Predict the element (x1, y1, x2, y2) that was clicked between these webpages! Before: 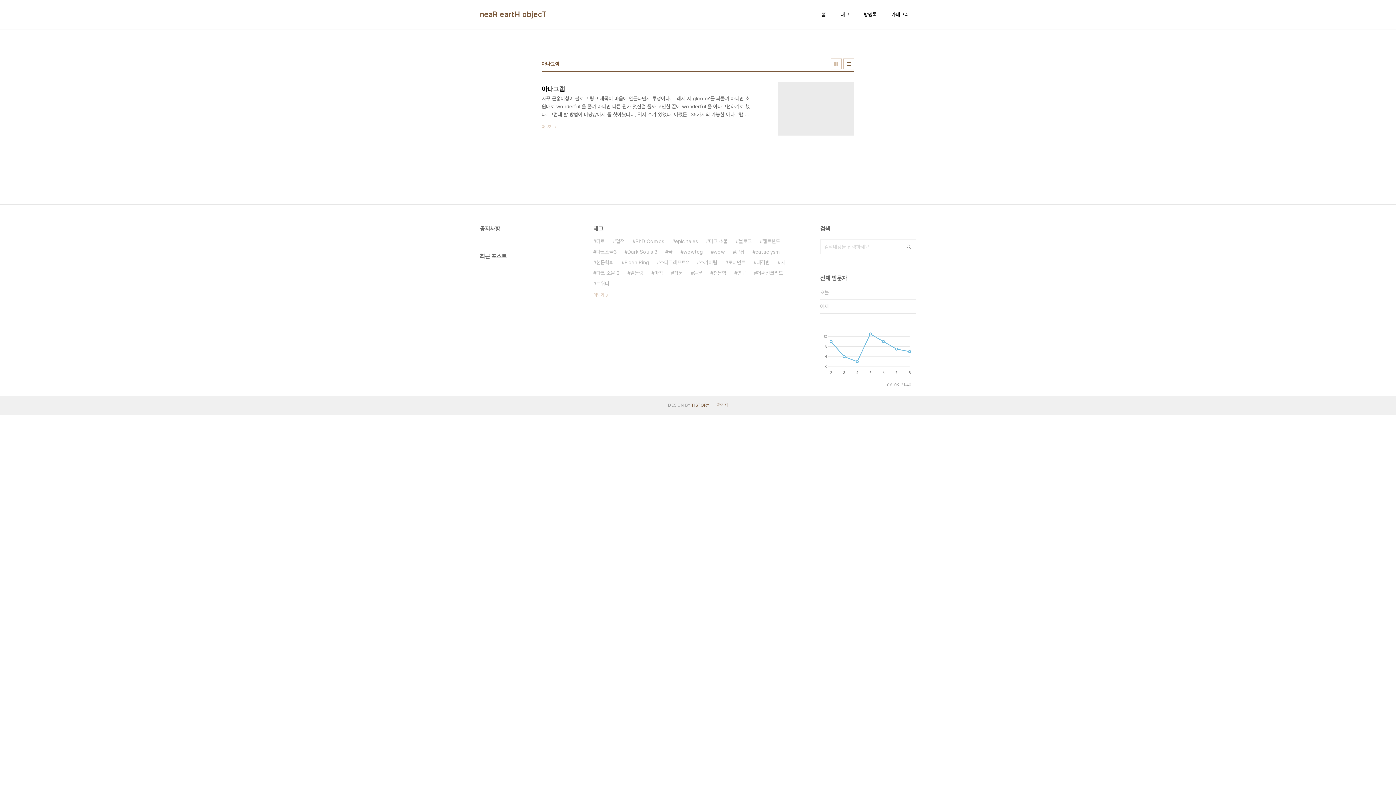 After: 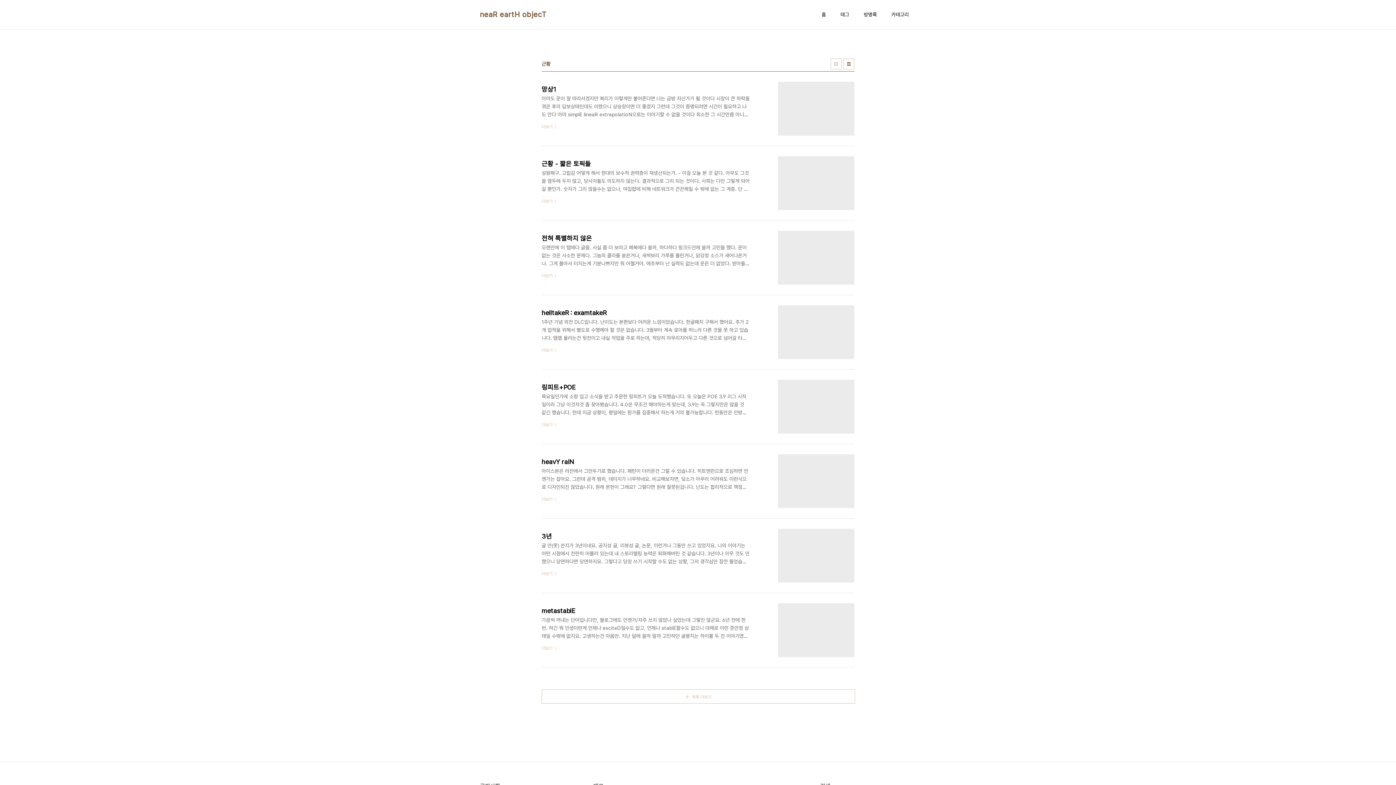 Action: bbox: (733, 246, 744, 257) label: 근황